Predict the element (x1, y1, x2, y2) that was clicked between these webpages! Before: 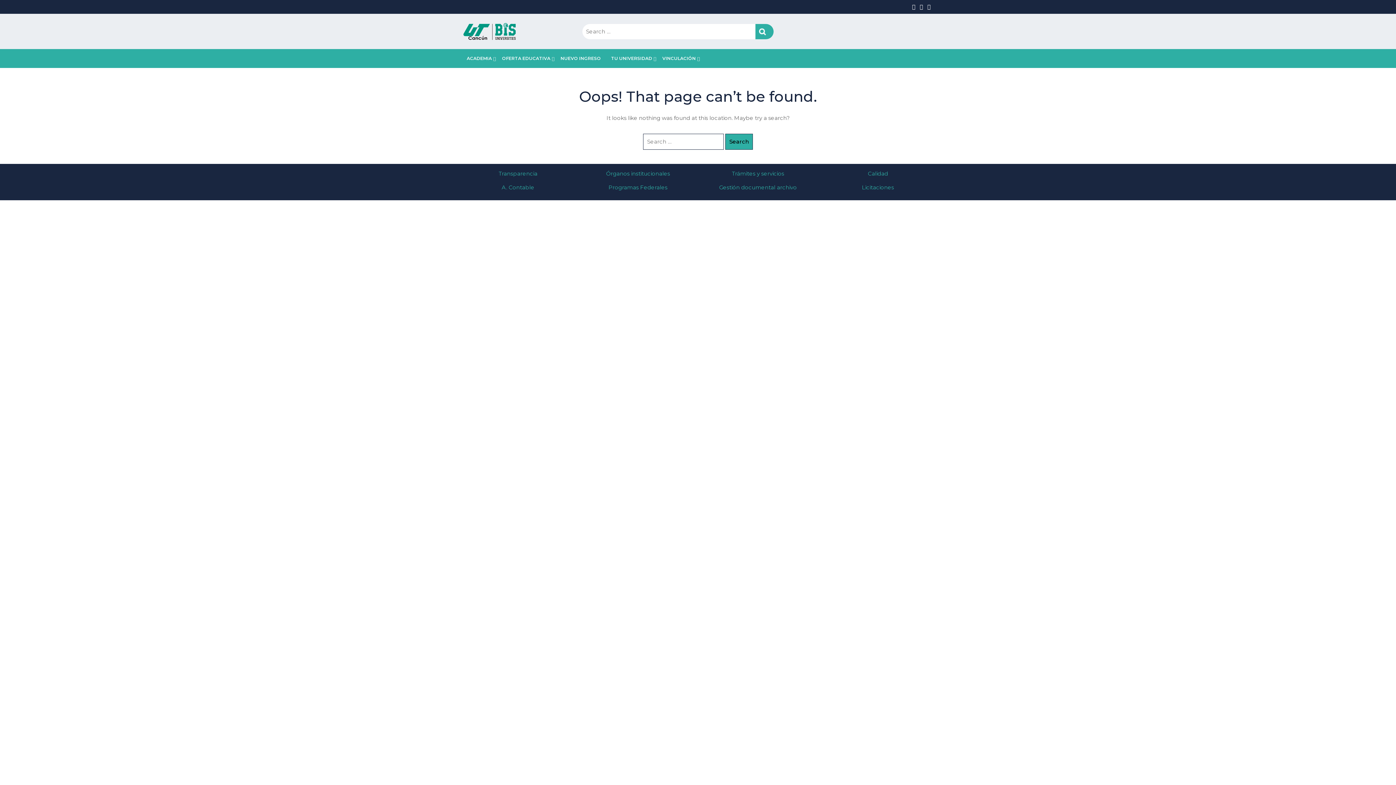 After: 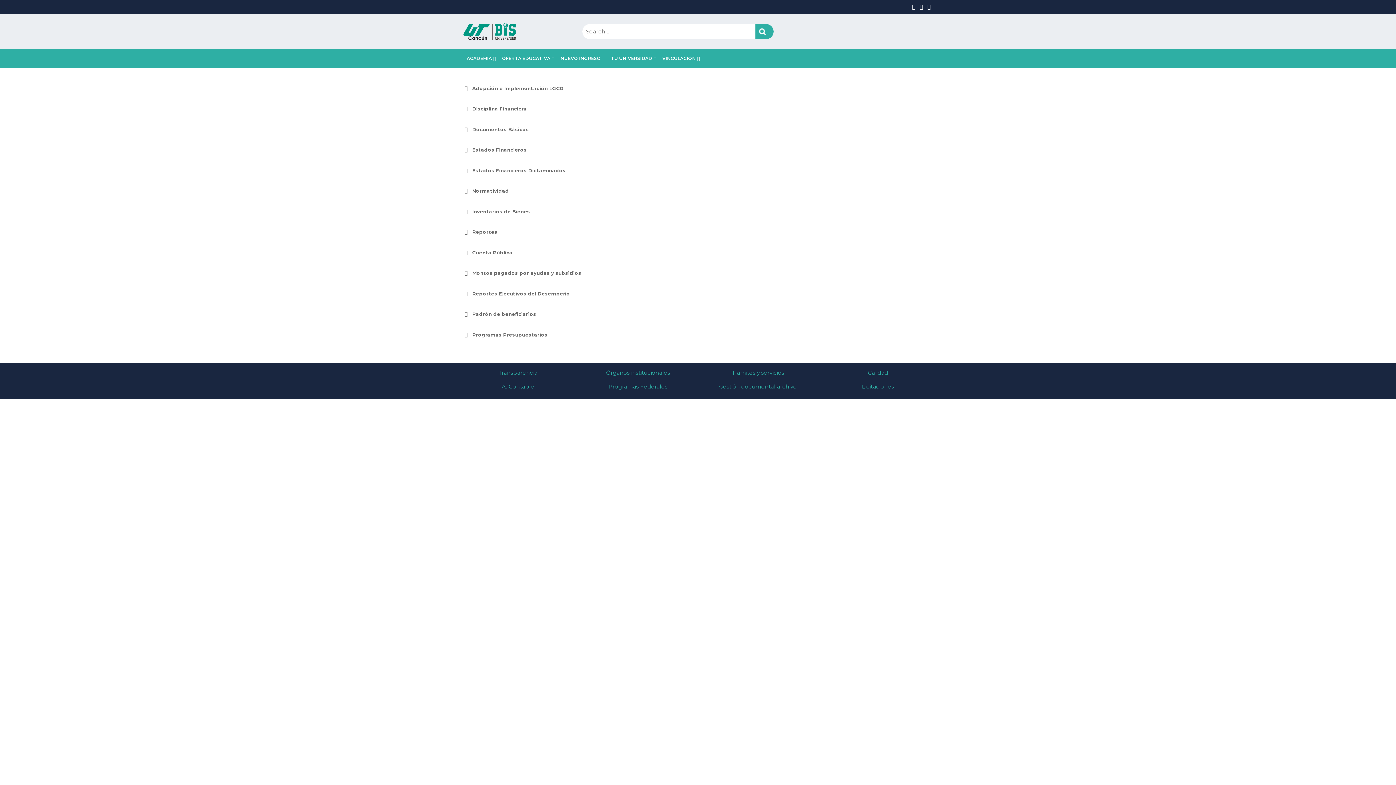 Action: label: A. Contable bbox: (501, 183, 534, 190)